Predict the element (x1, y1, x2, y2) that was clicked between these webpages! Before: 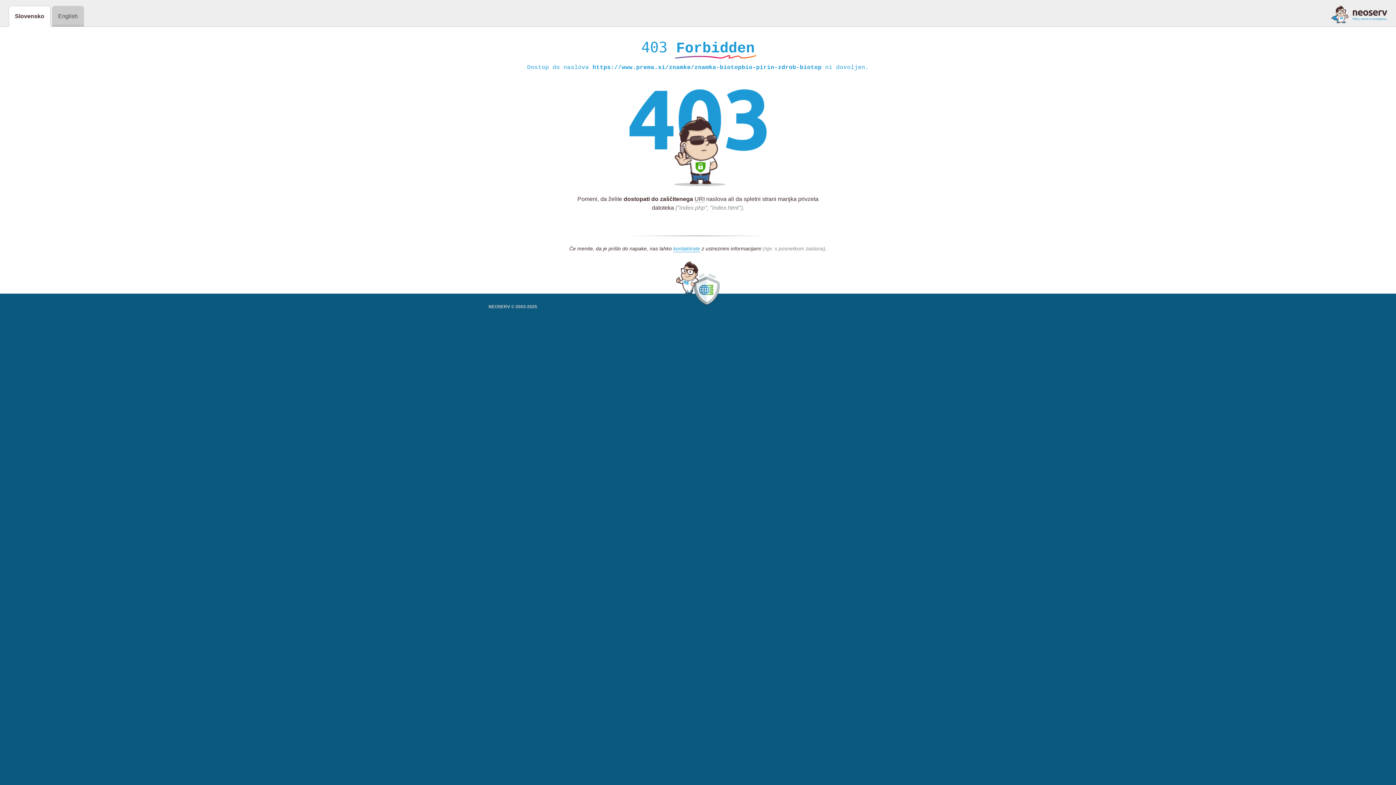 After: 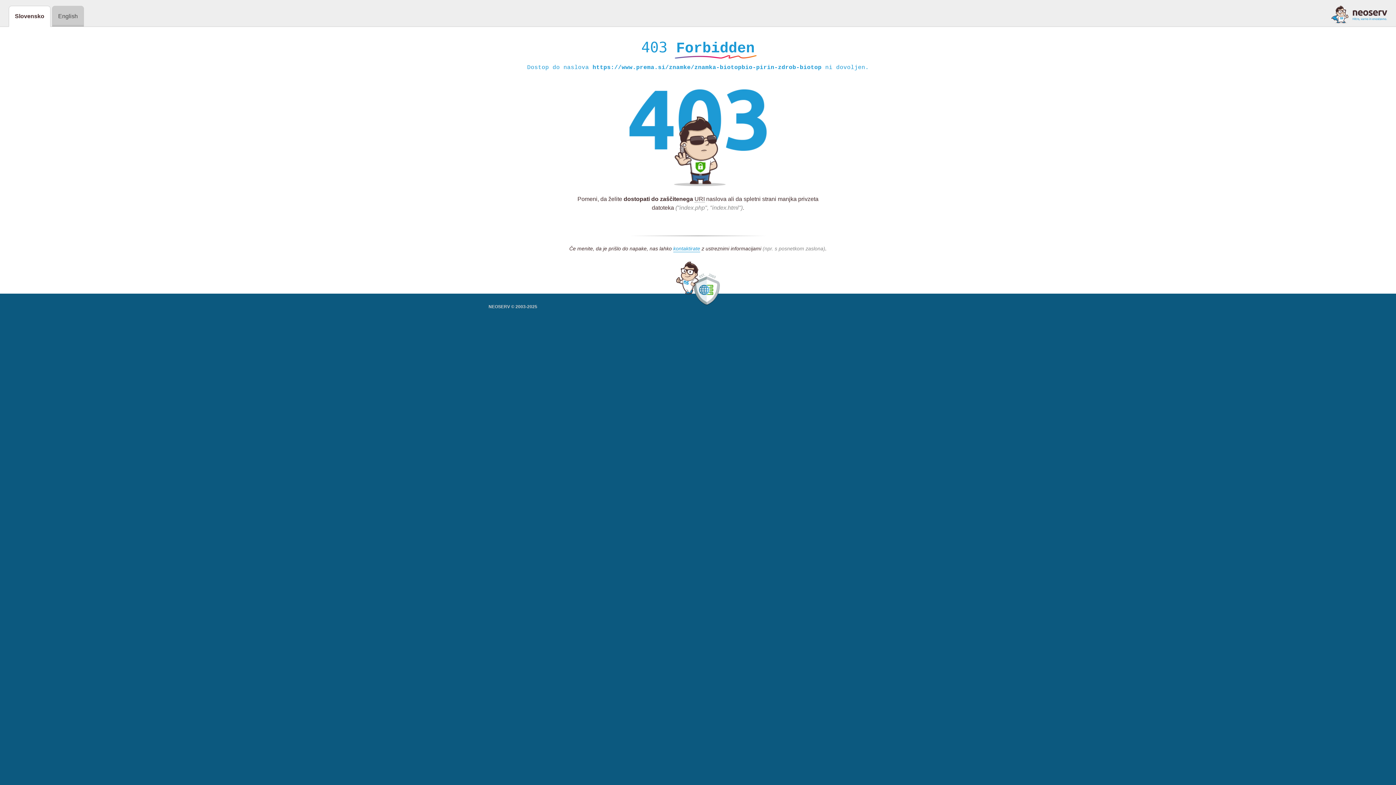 Action: bbox: (1331, 5, 1387, 23)